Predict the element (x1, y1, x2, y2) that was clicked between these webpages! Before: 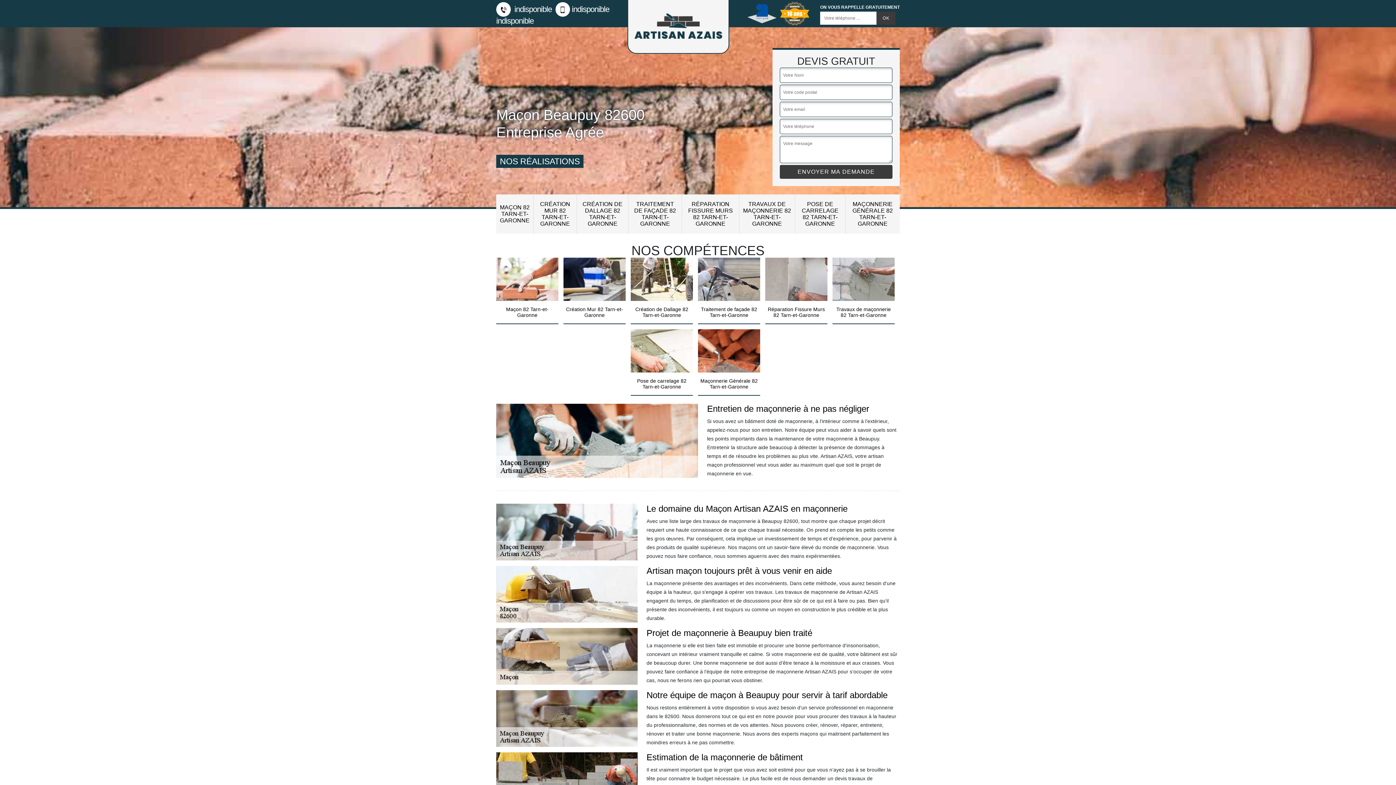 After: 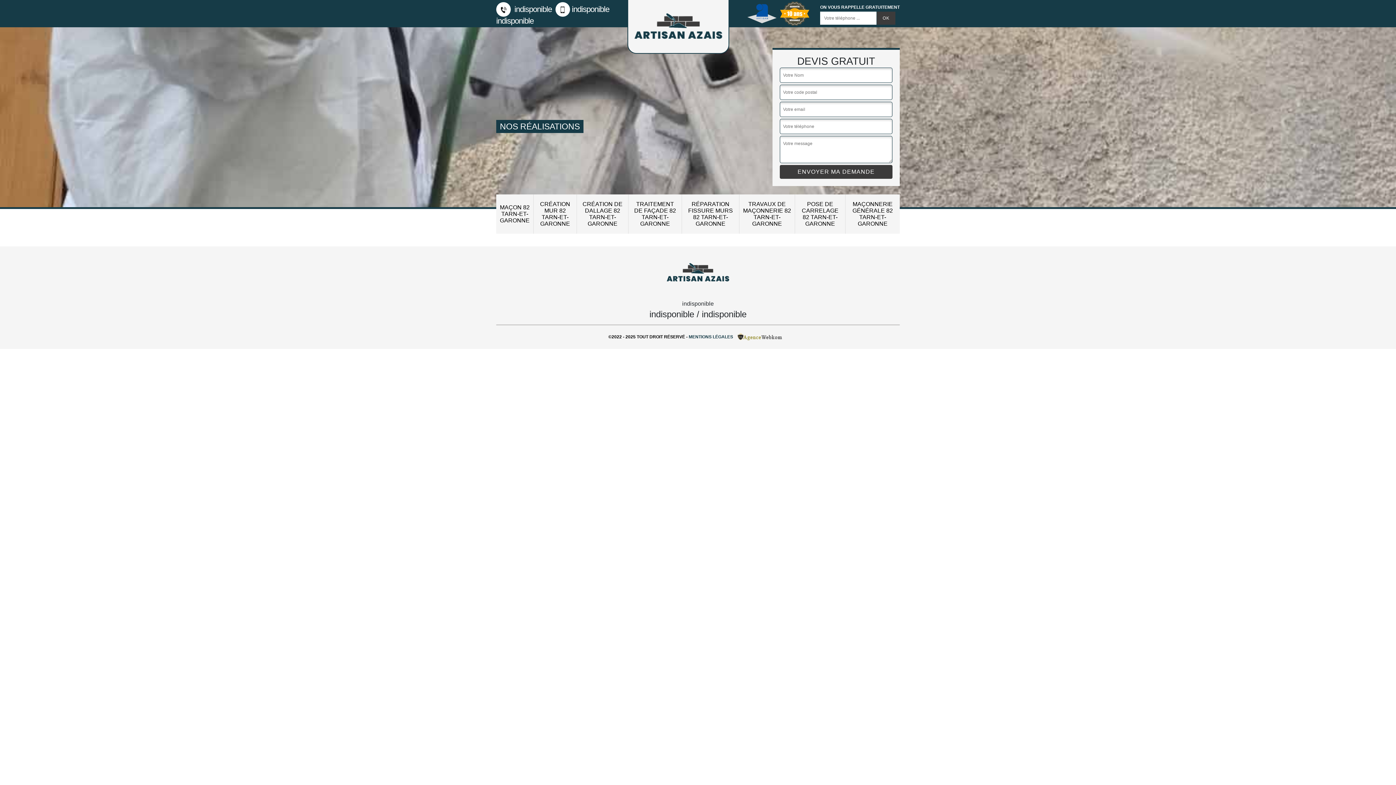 Action: bbox: (496, 154, 583, 168) label: NOS RÉALISATIONS